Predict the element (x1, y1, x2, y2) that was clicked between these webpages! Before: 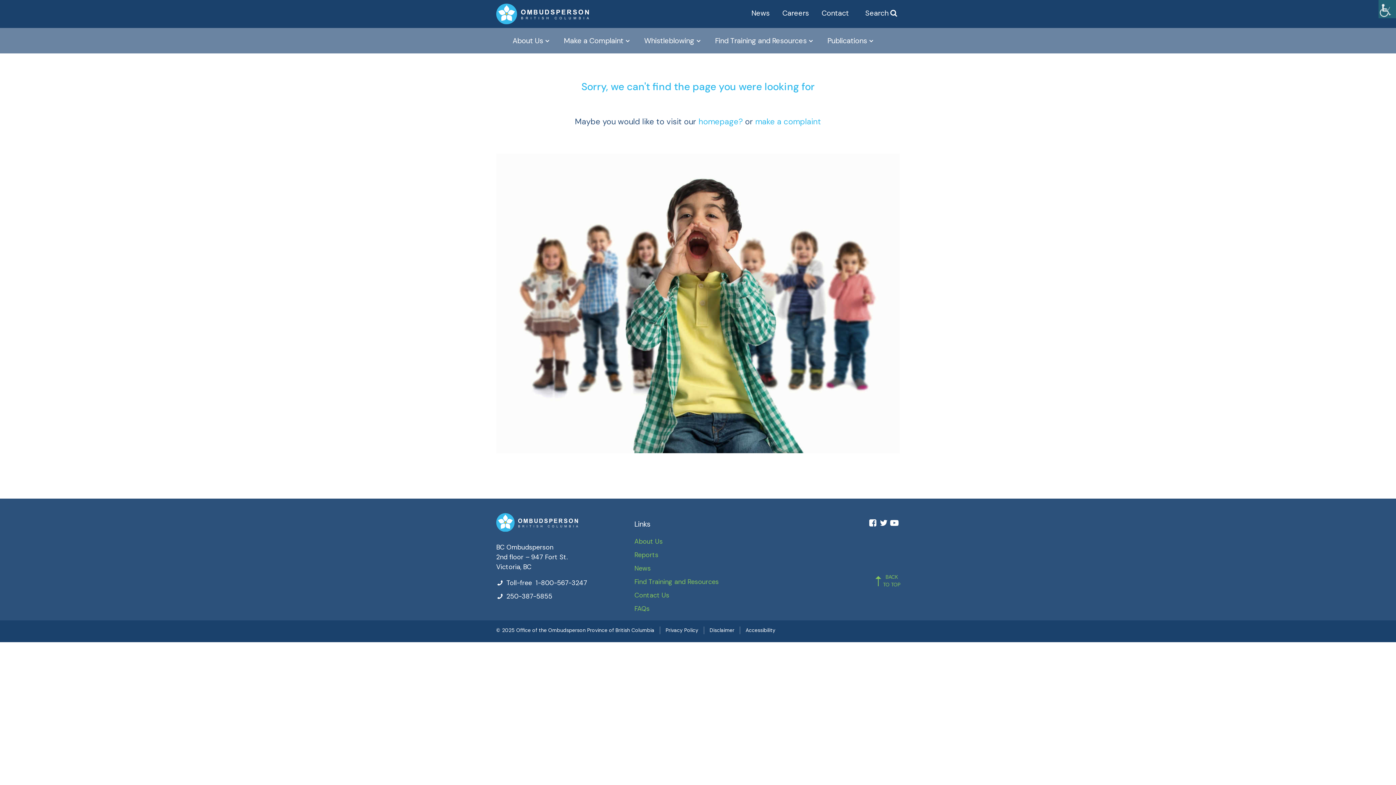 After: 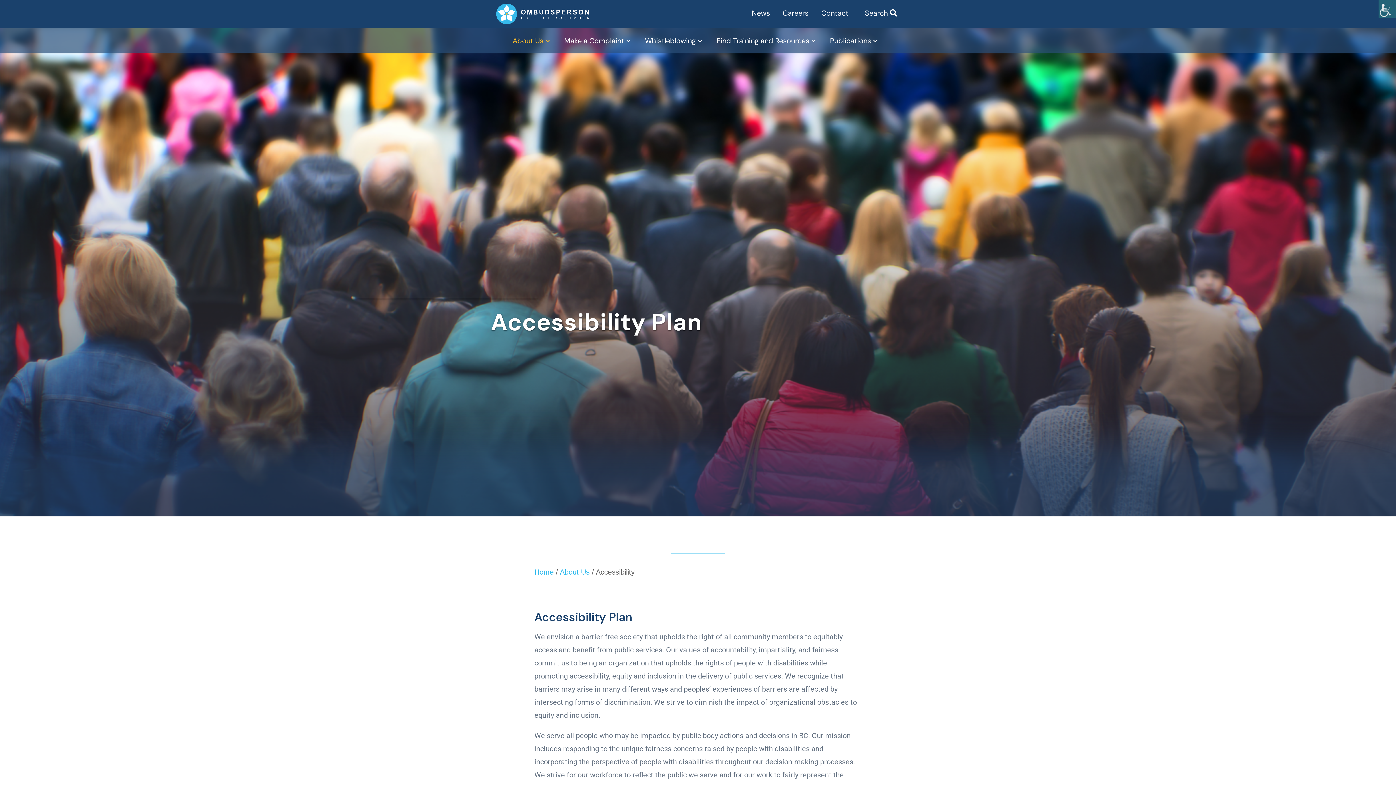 Action: label: Accessibility bbox: (745, 627, 775, 633)